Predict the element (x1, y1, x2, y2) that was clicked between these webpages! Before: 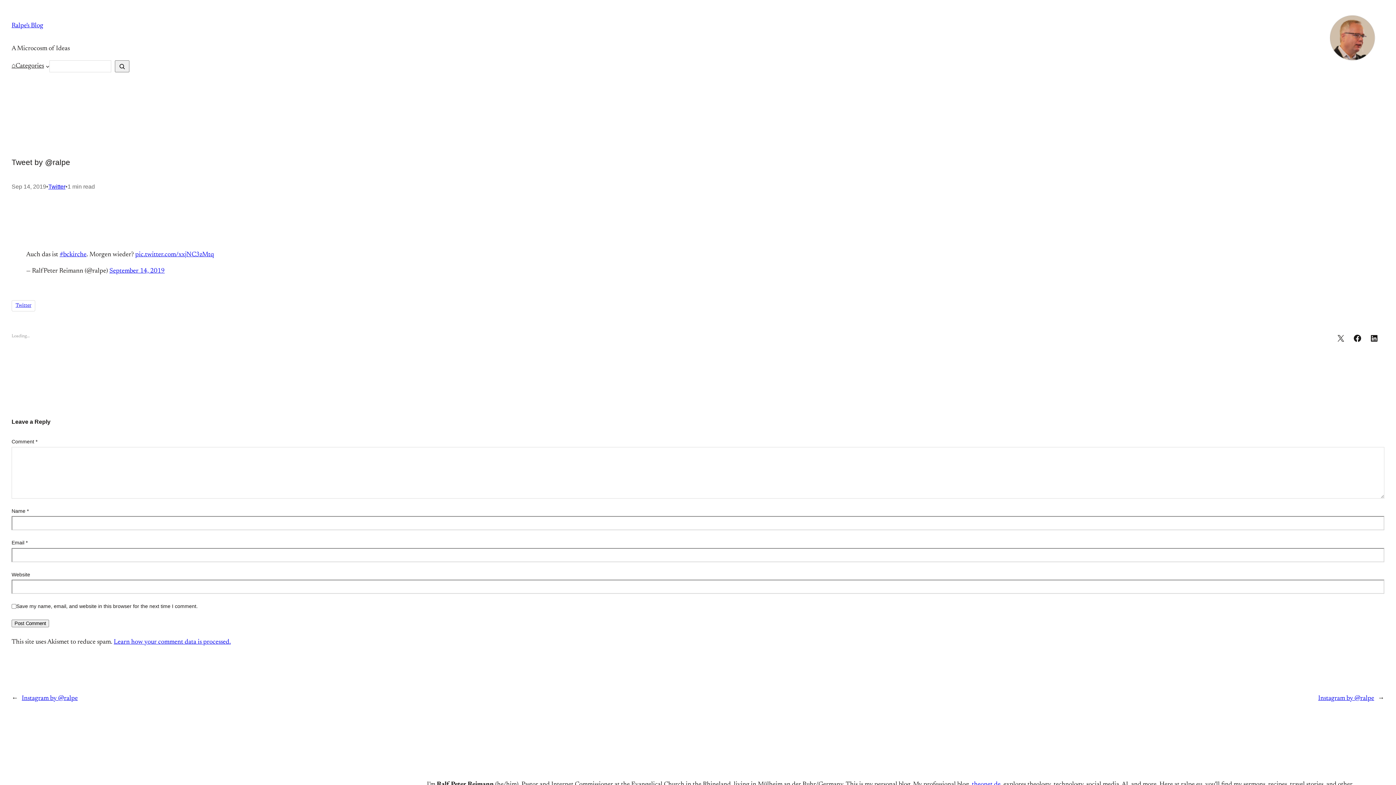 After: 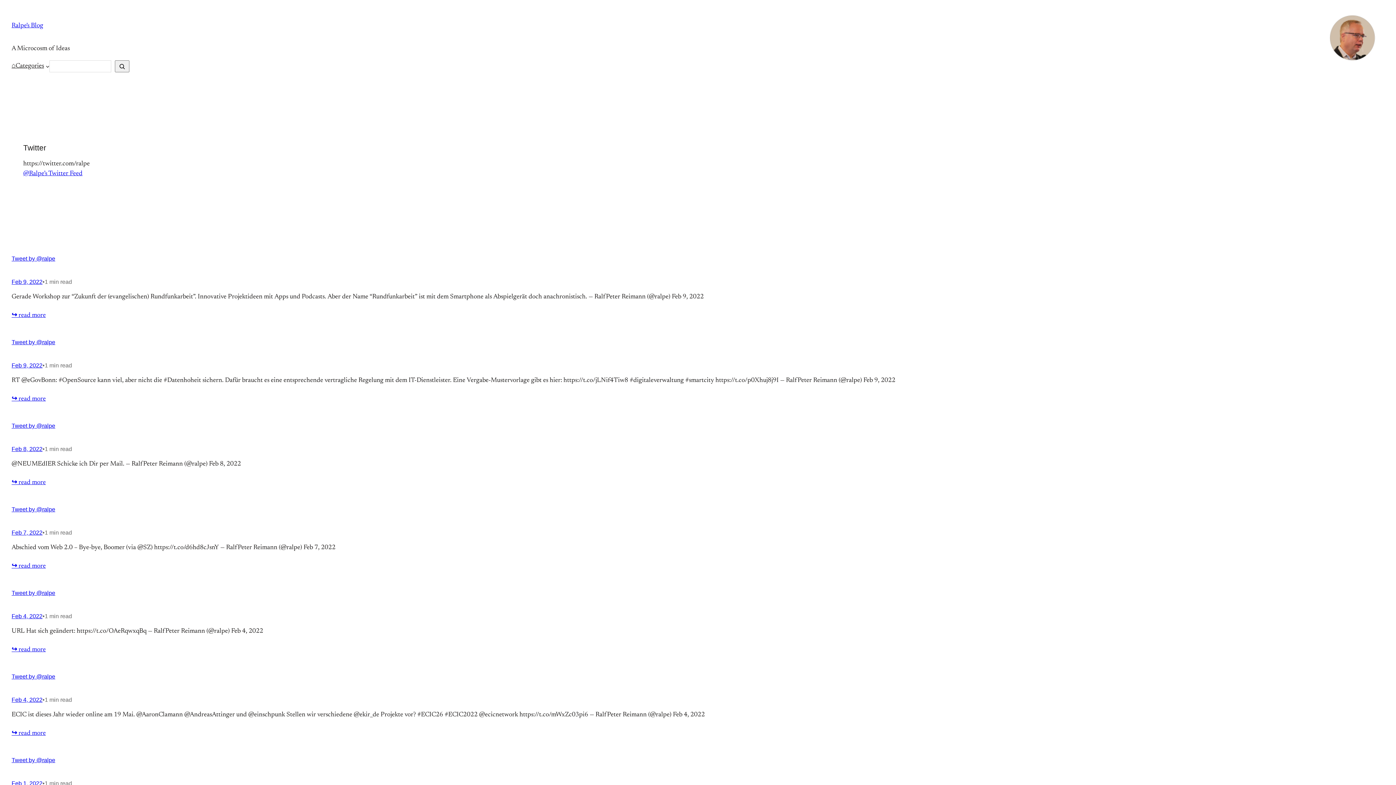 Action: label: Twitter bbox: (48, 183, 65, 189)